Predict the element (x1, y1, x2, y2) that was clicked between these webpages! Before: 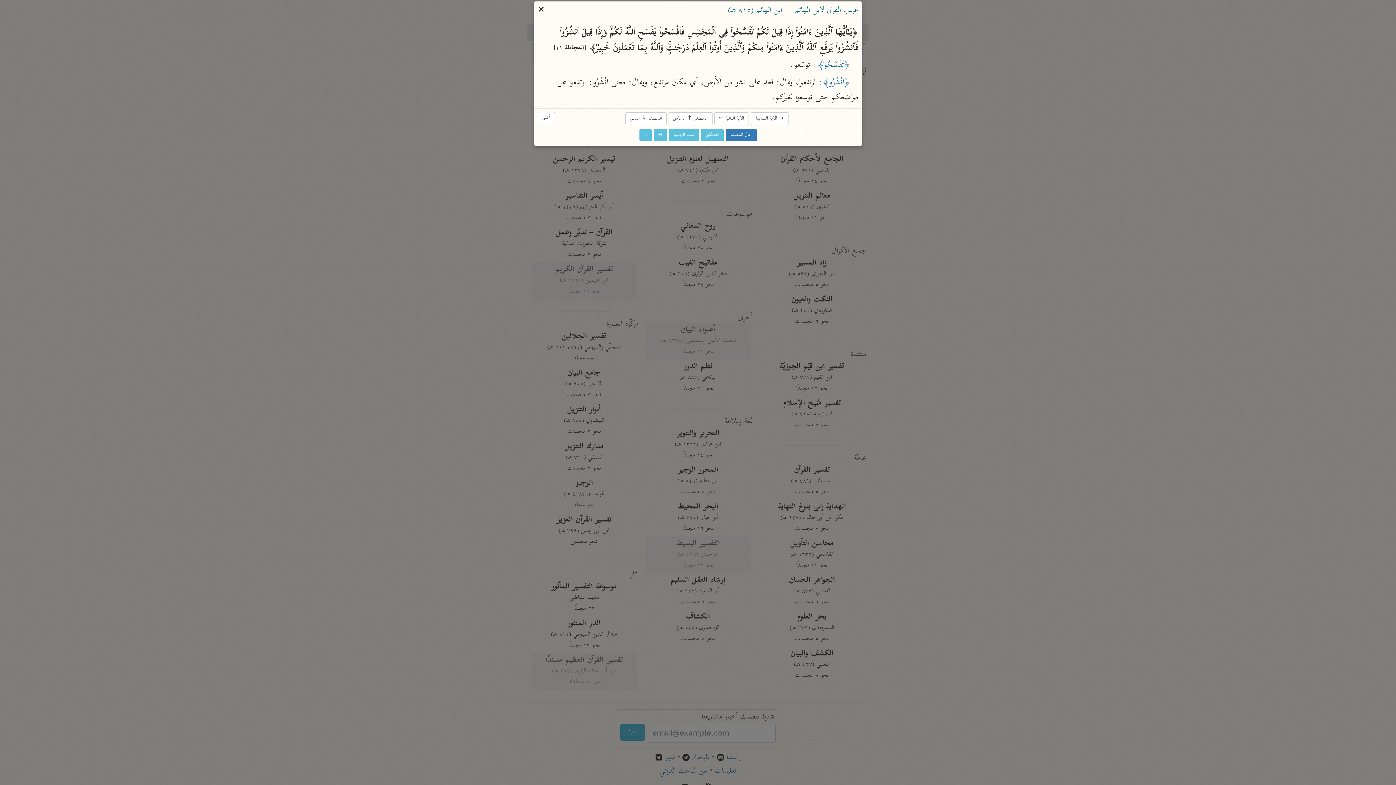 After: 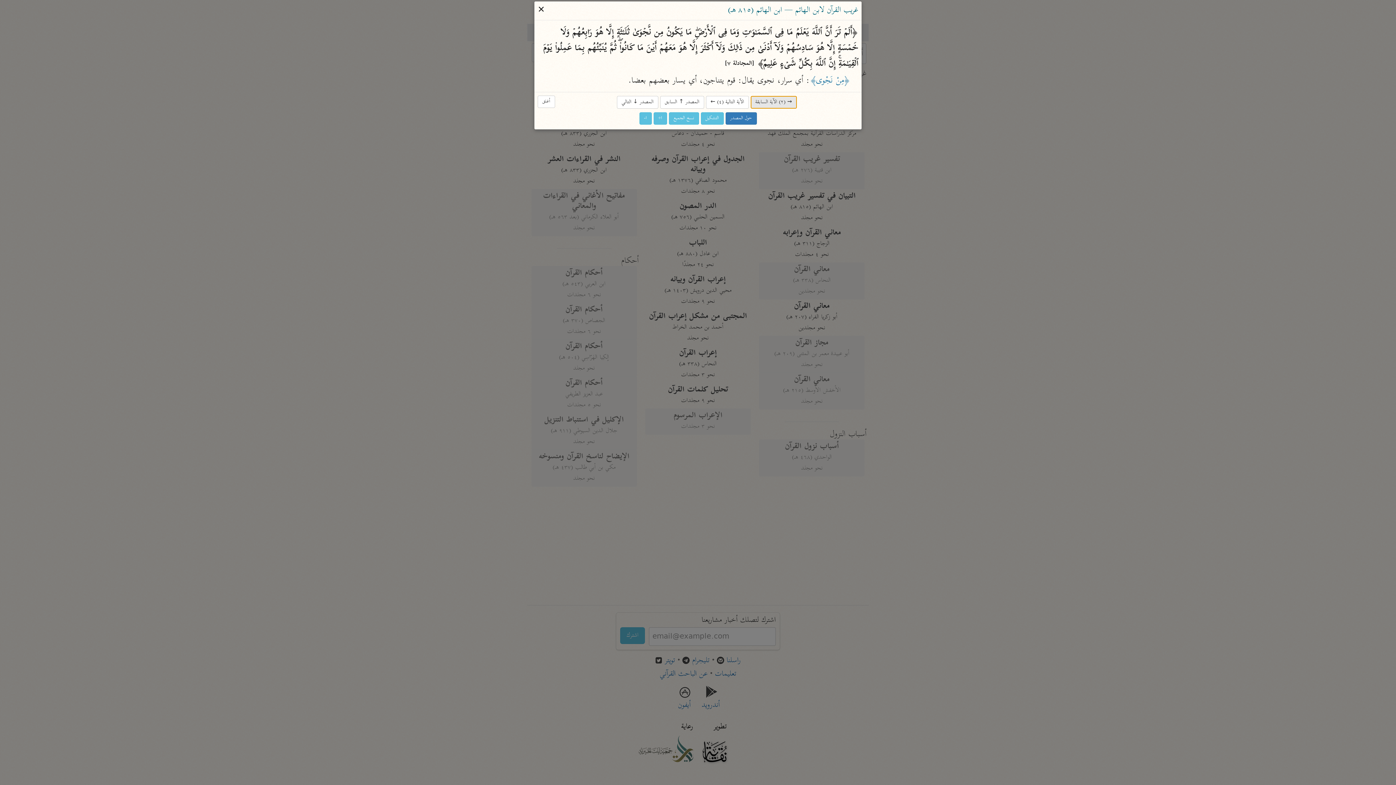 Action: bbox: (750, 112, 788, 125) label: → الآية السابقة